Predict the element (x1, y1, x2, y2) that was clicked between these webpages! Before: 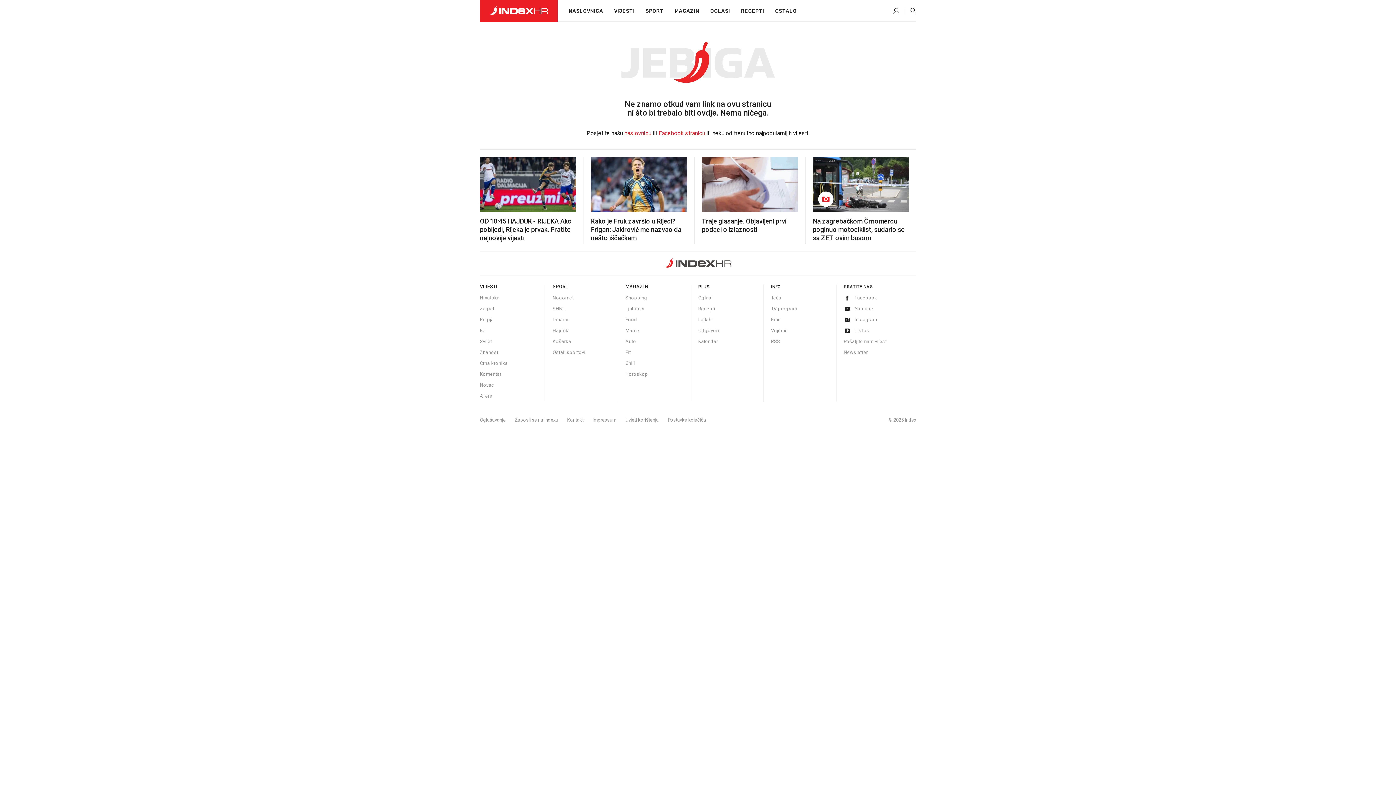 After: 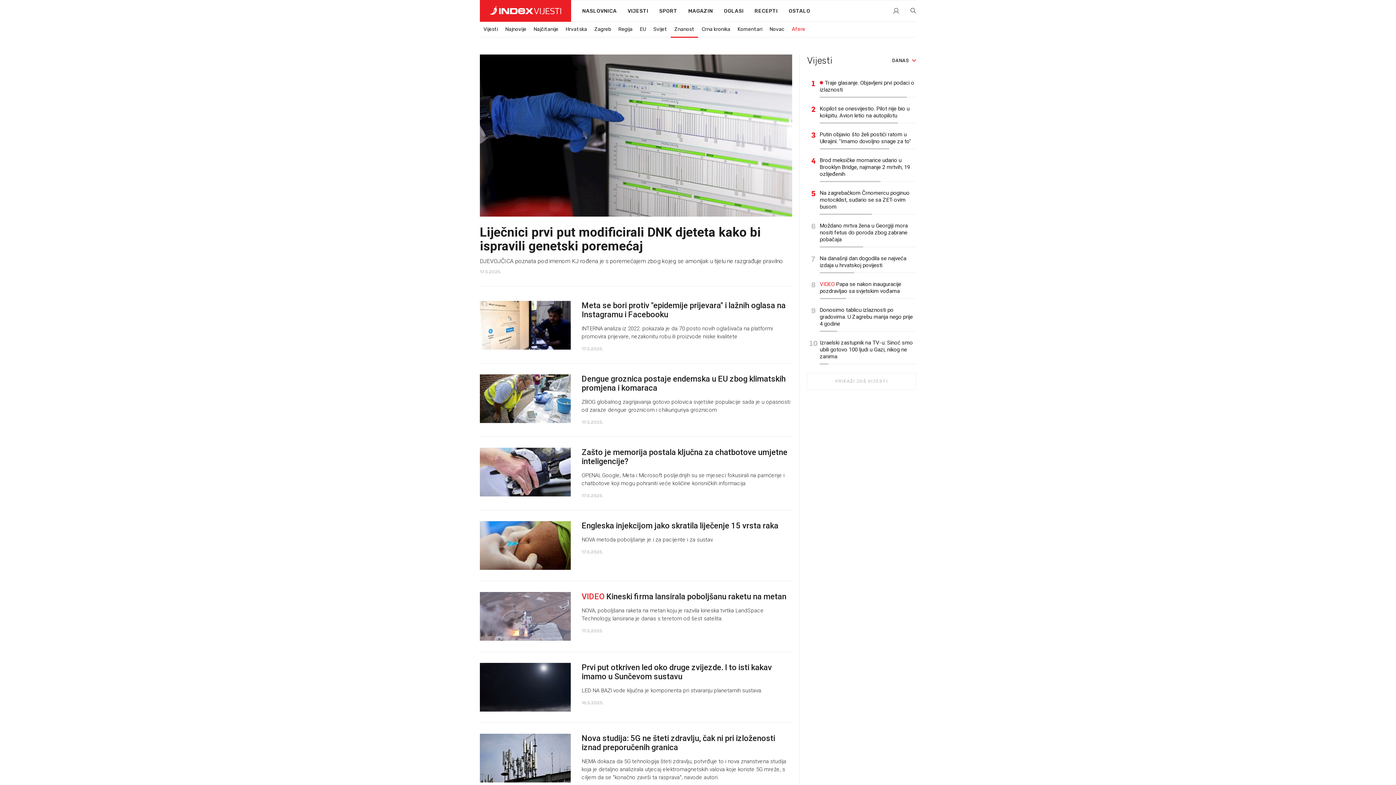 Action: bbox: (480, 349, 498, 355) label: Znanost